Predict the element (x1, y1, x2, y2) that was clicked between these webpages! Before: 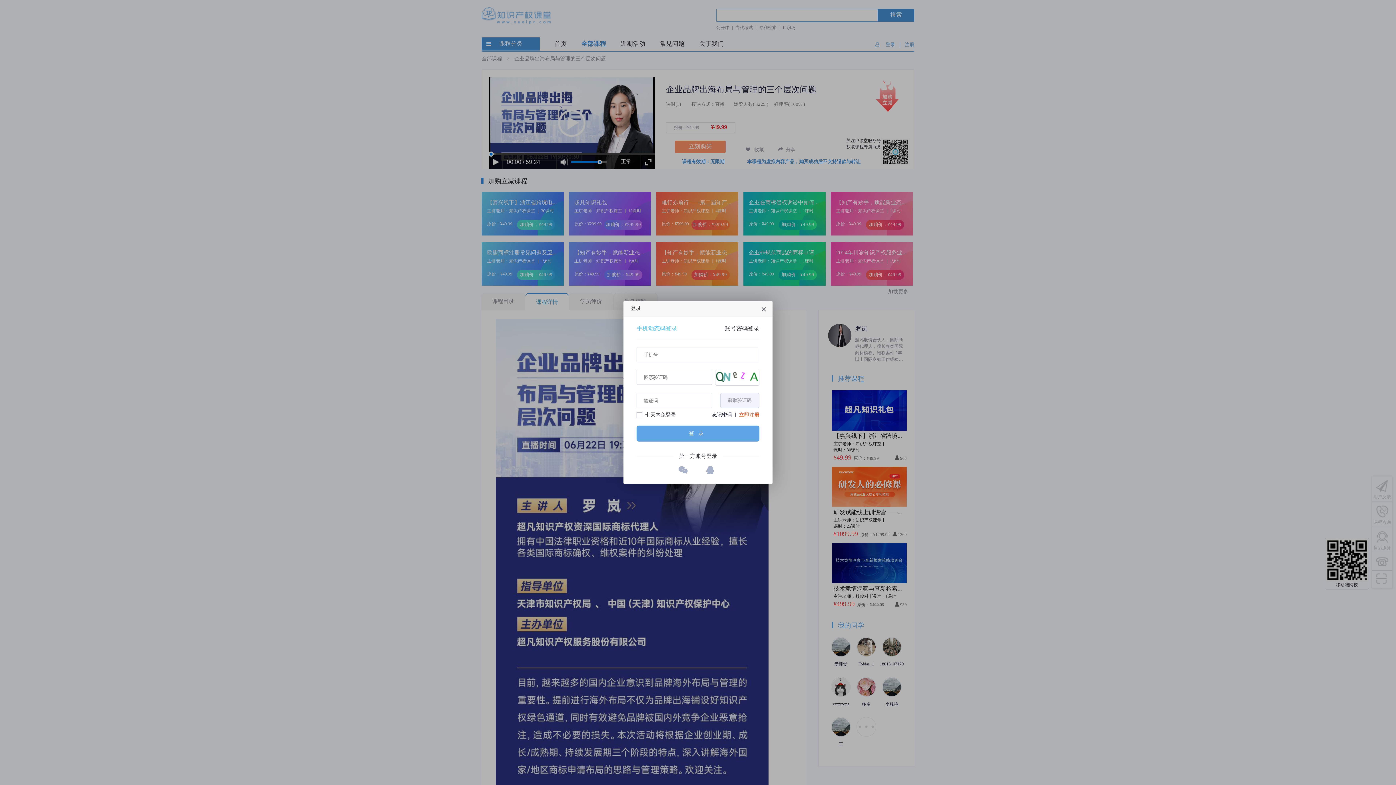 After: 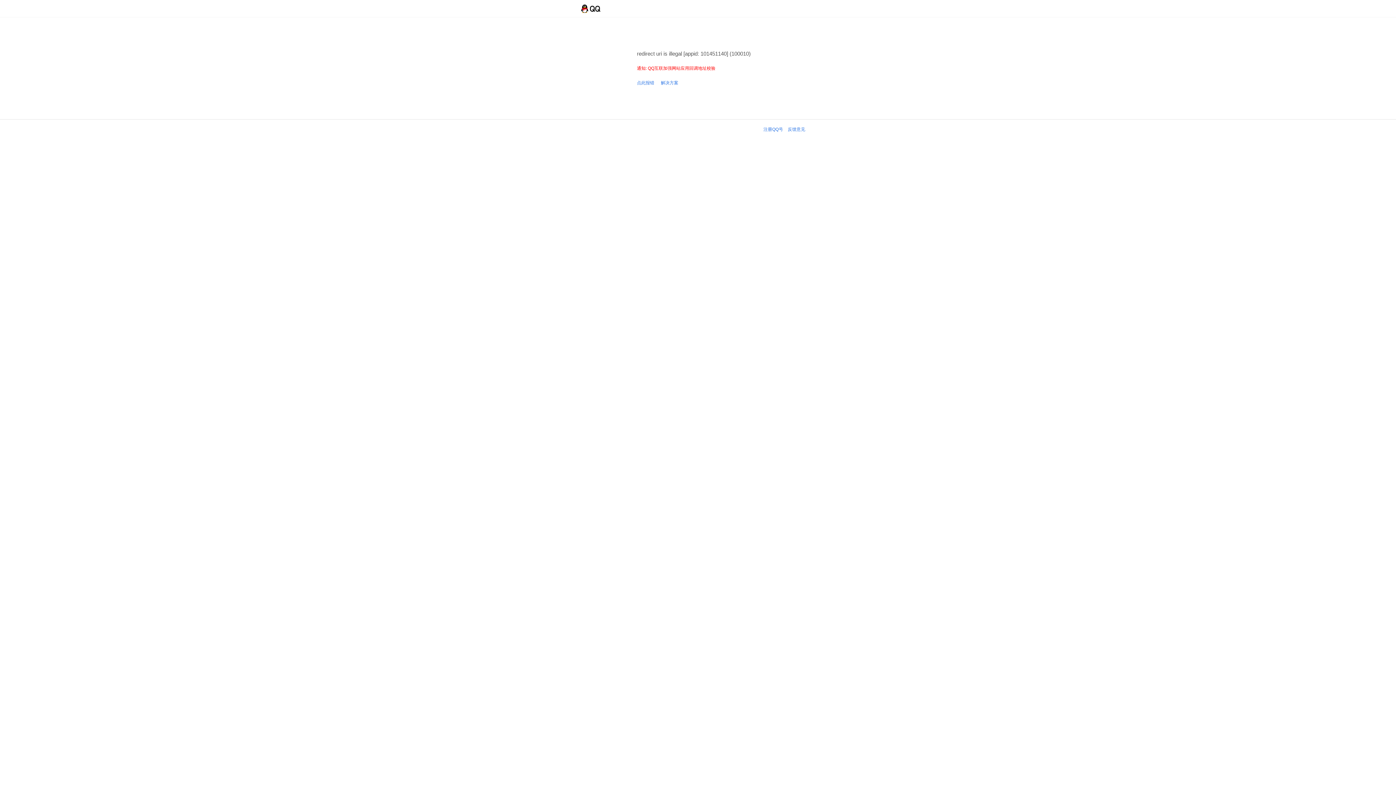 Action: bbox: (706, 466, 714, 475)